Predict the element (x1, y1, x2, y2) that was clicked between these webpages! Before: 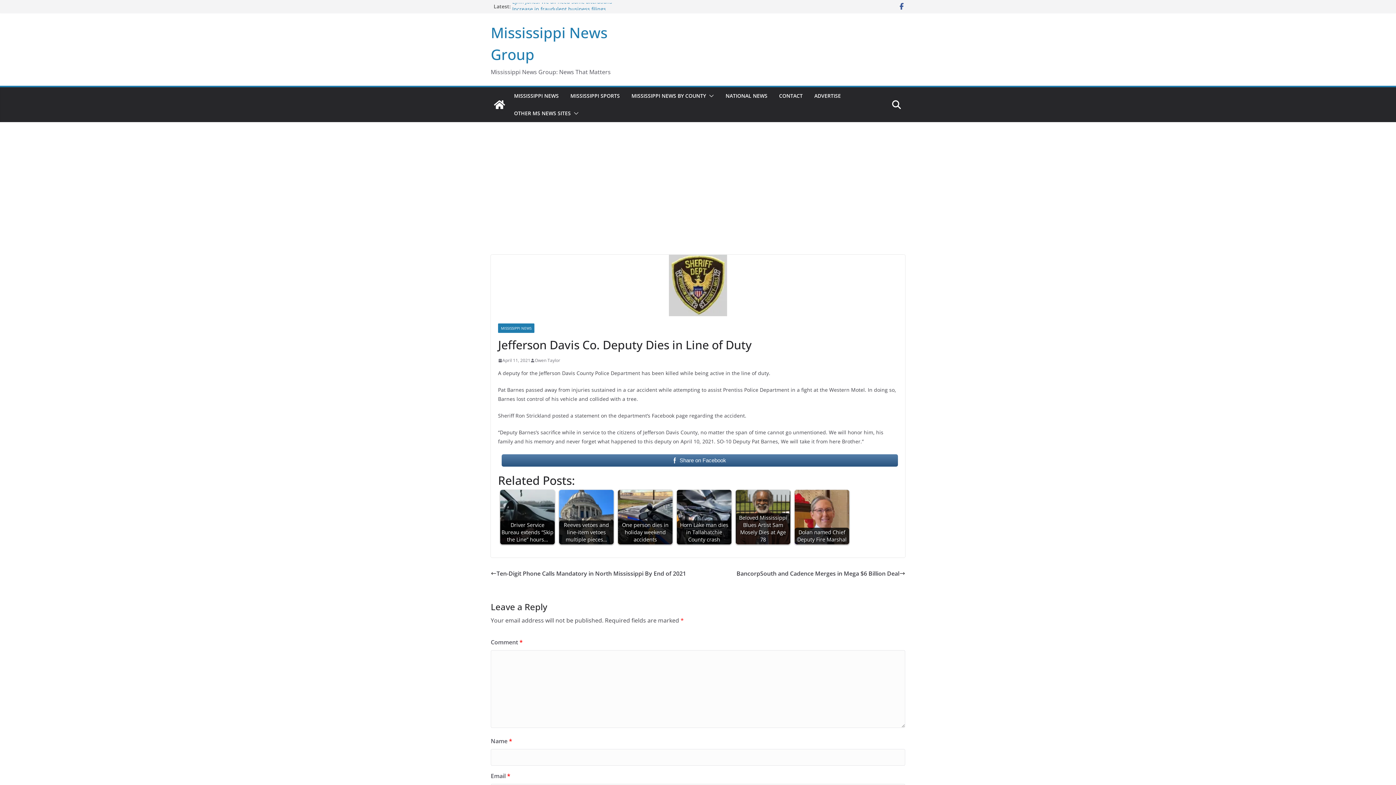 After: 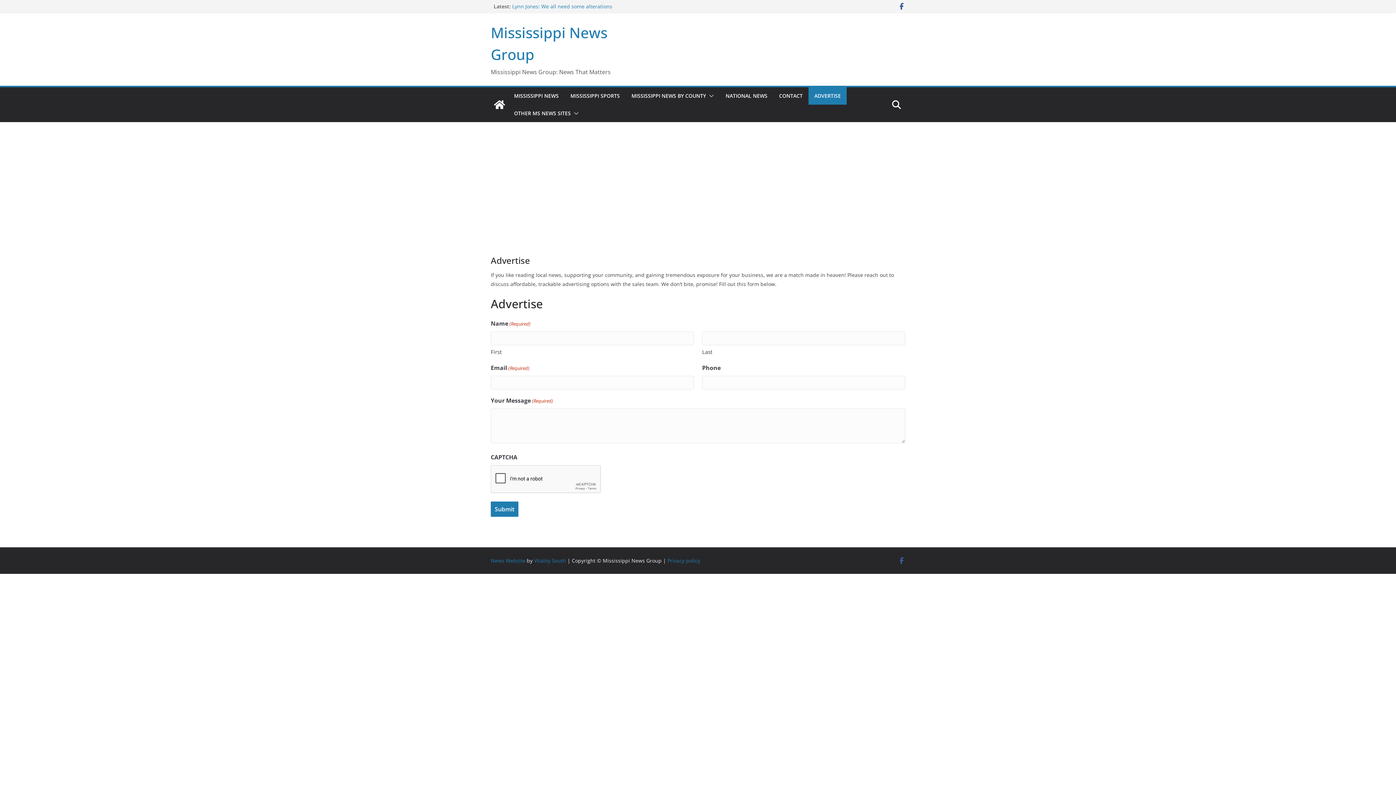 Action: label: ADVERTISE bbox: (814, 90, 841, 101)